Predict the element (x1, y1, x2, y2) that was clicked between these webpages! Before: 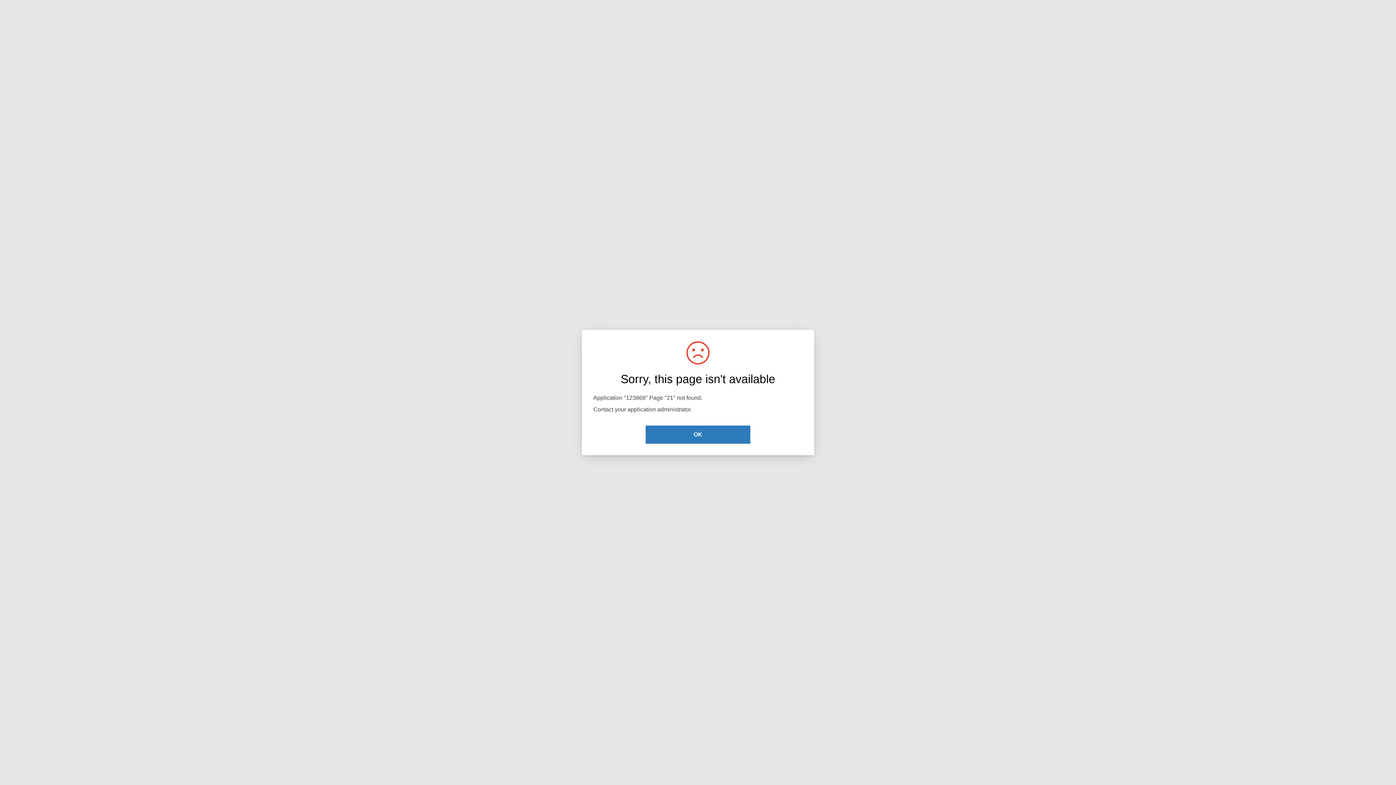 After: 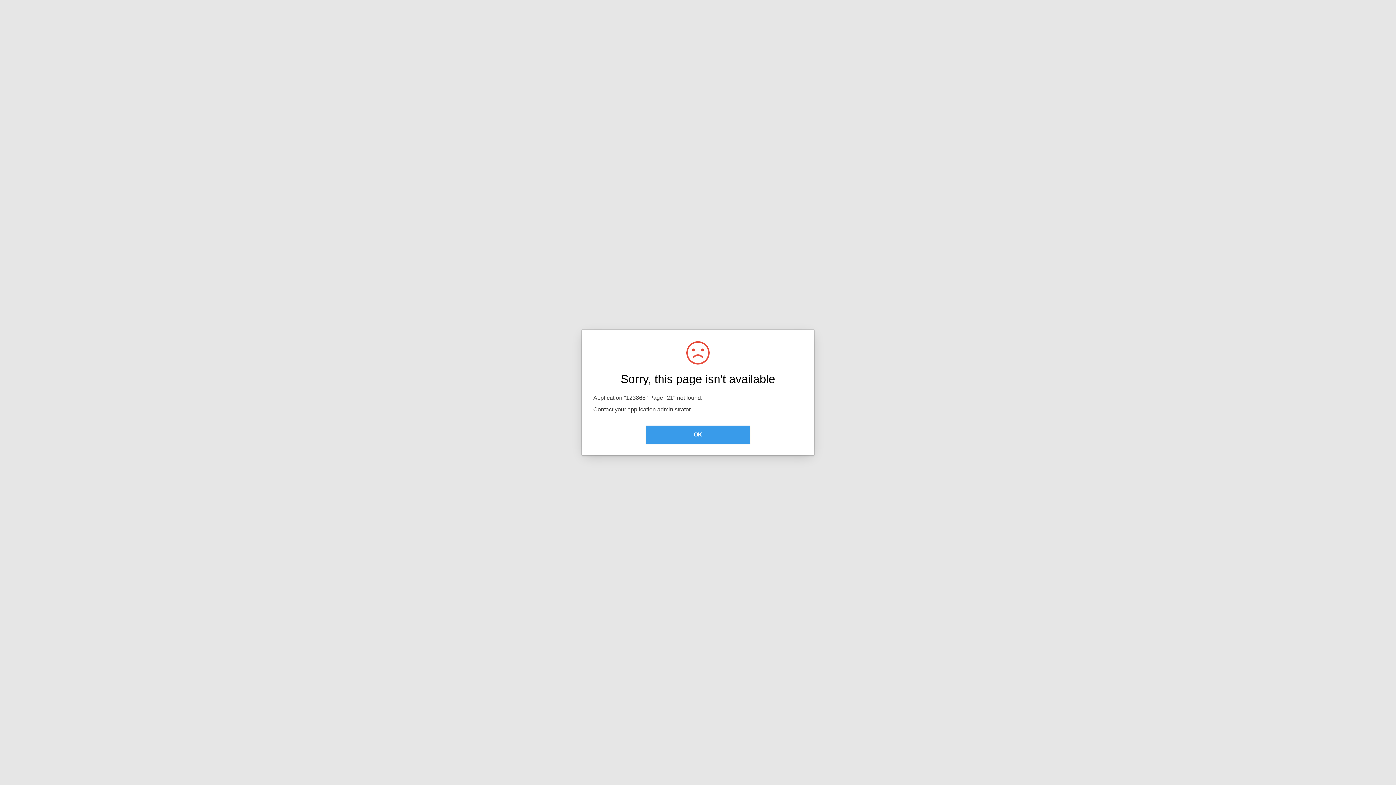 Action: label: OK bbox: (645, 425, 750, 444)